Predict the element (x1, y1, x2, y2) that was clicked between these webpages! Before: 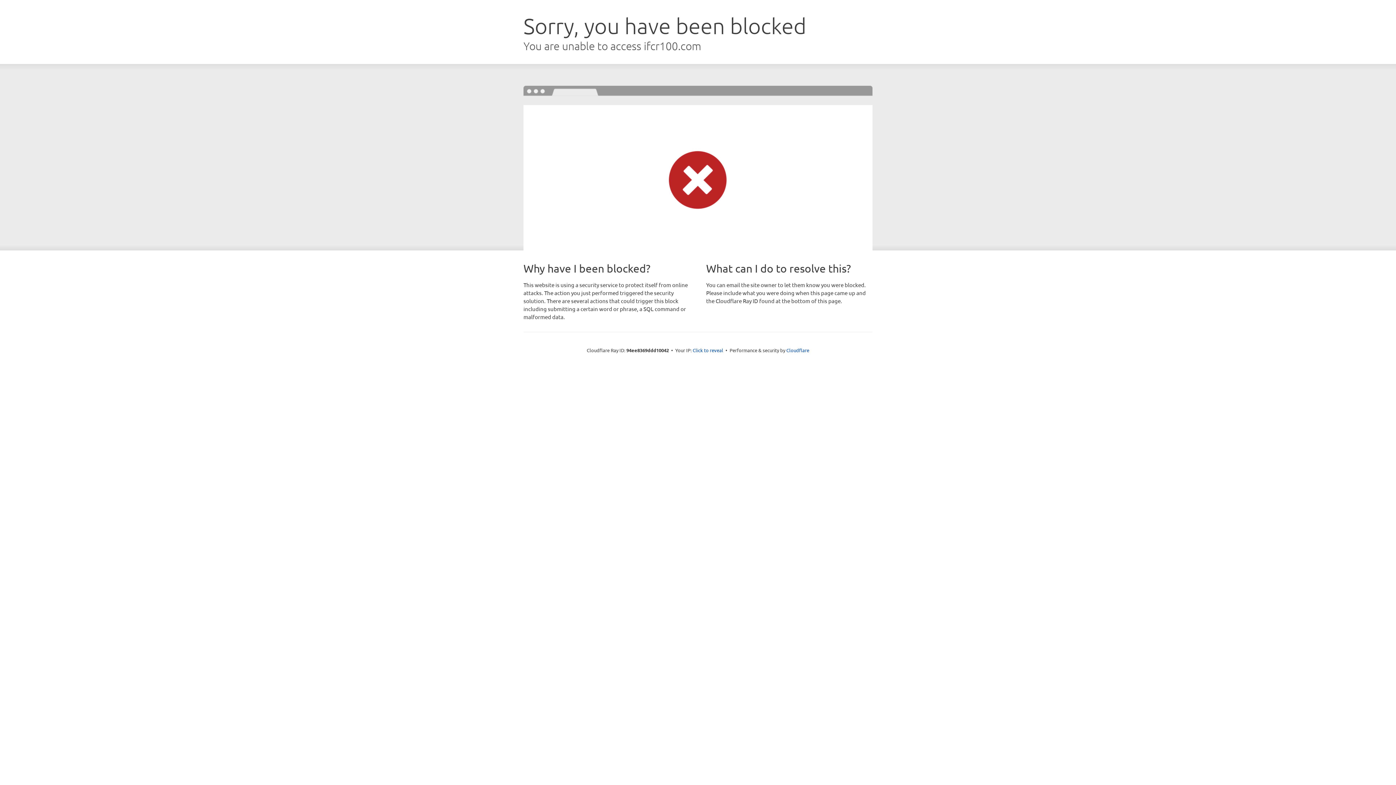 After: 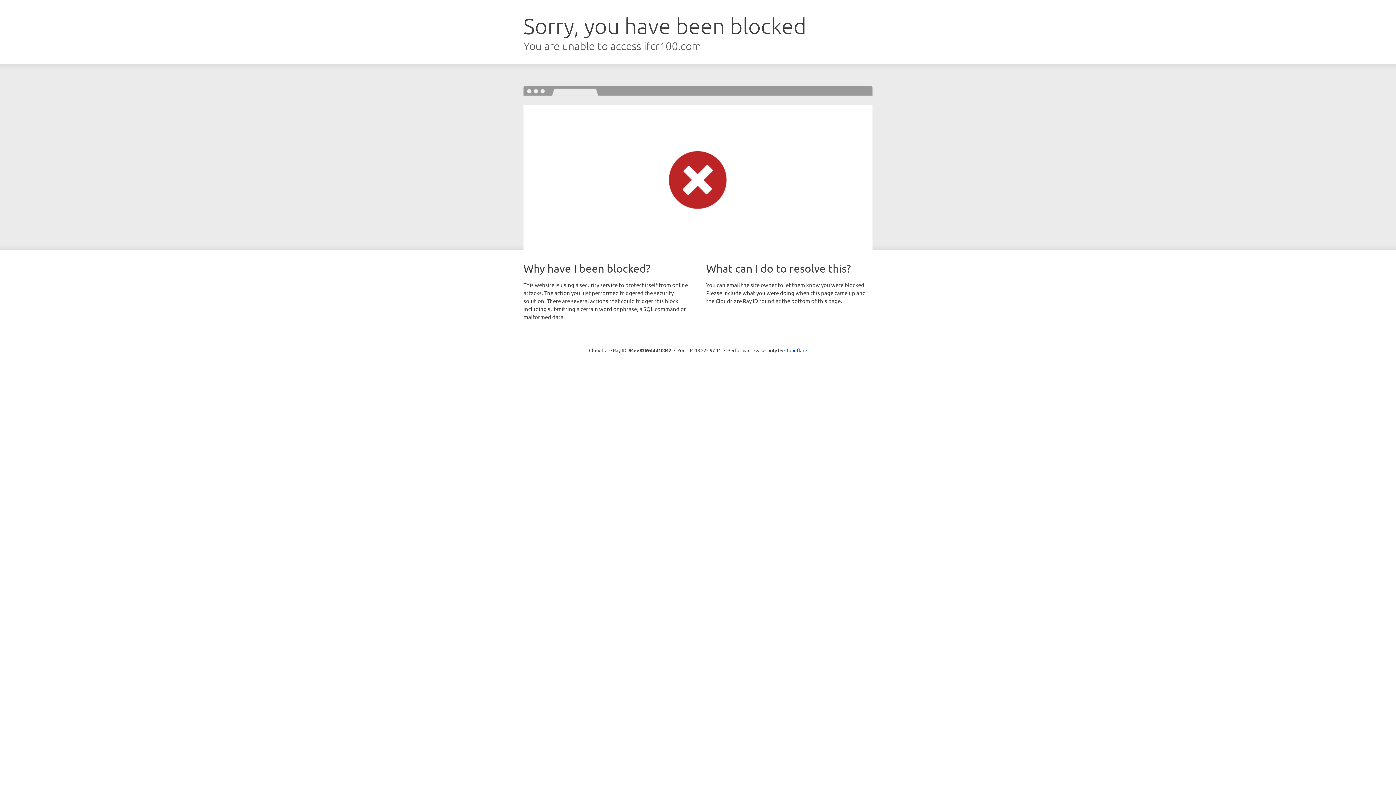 Action: bbox: (692, 346, 723, 353) label: Click to reveal